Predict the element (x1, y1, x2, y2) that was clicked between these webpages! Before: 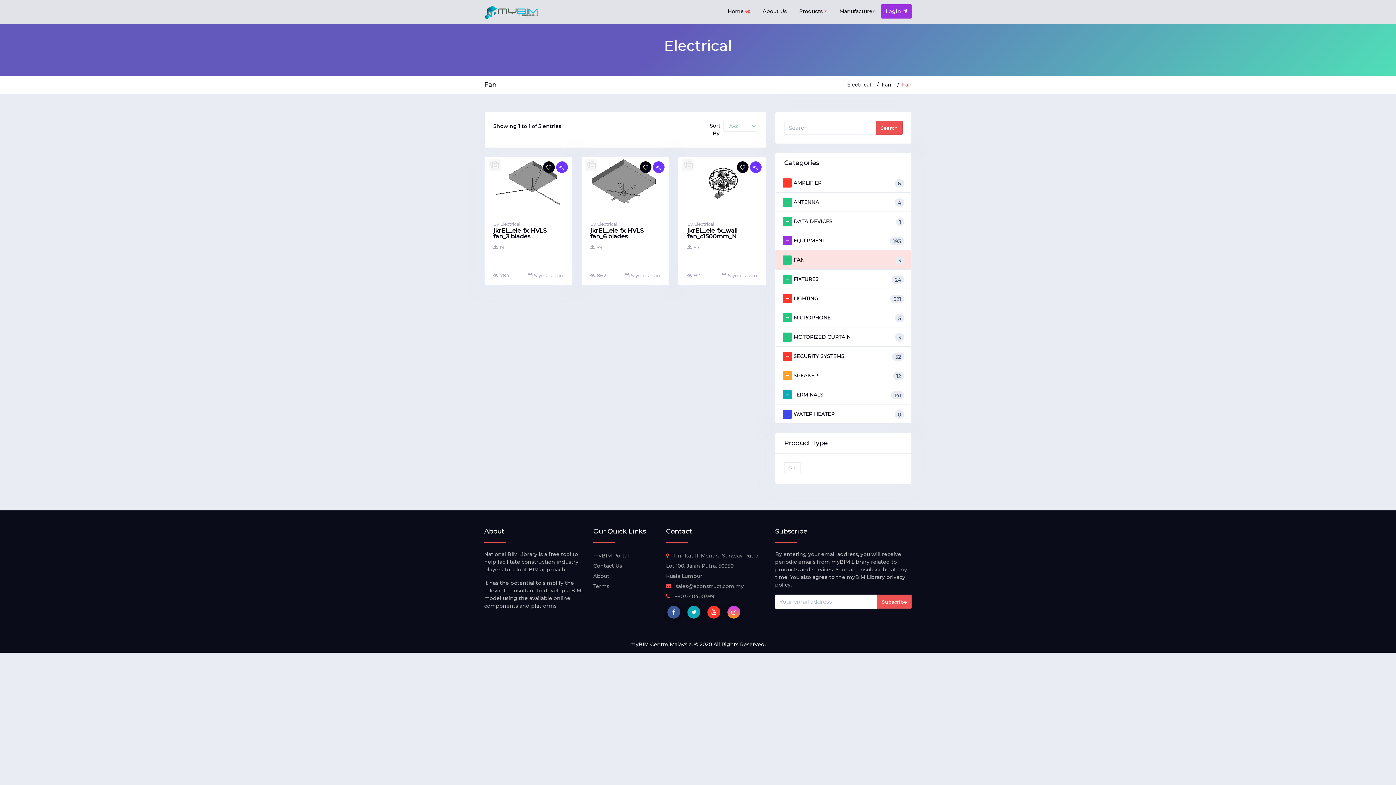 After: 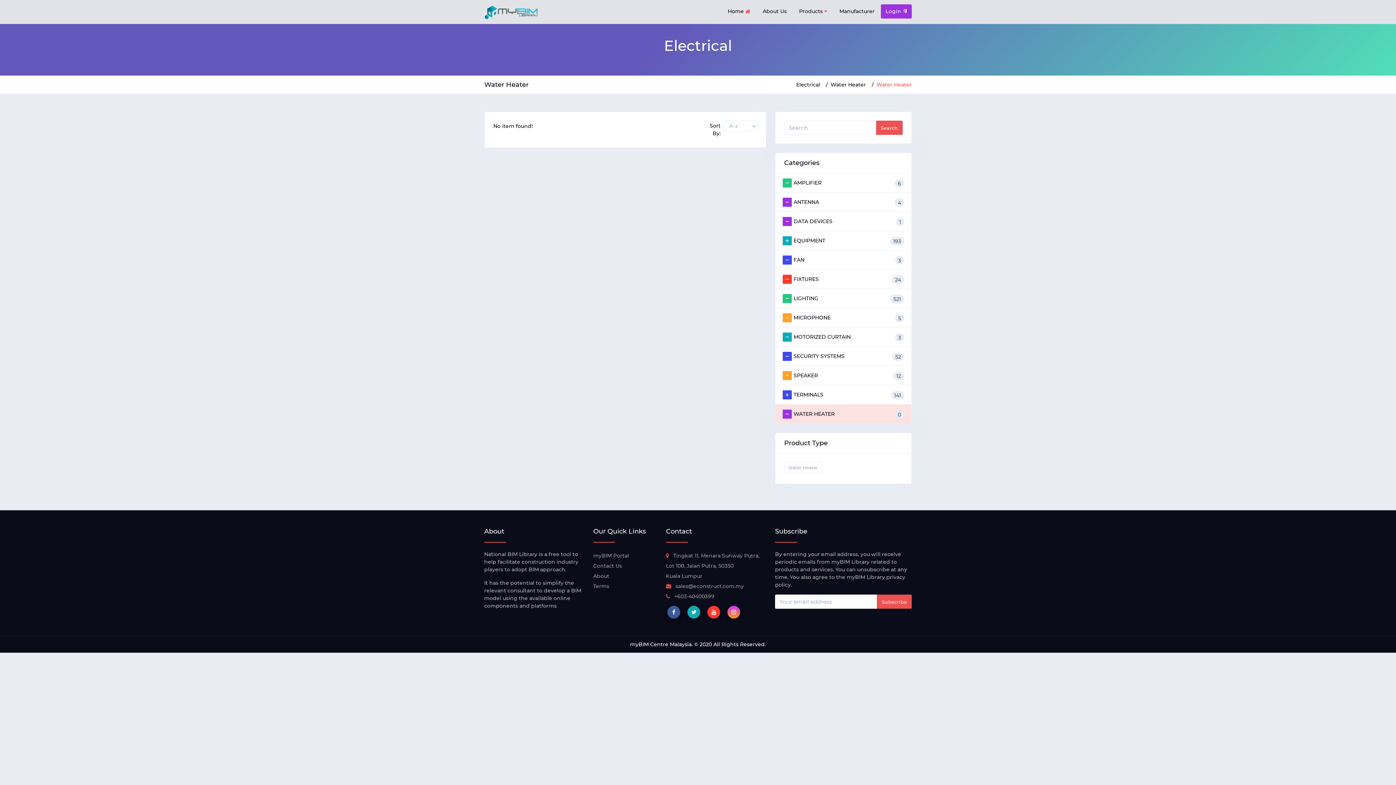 Action: bbox: (782, 409, 904, 419) label: WATER HEATER
0